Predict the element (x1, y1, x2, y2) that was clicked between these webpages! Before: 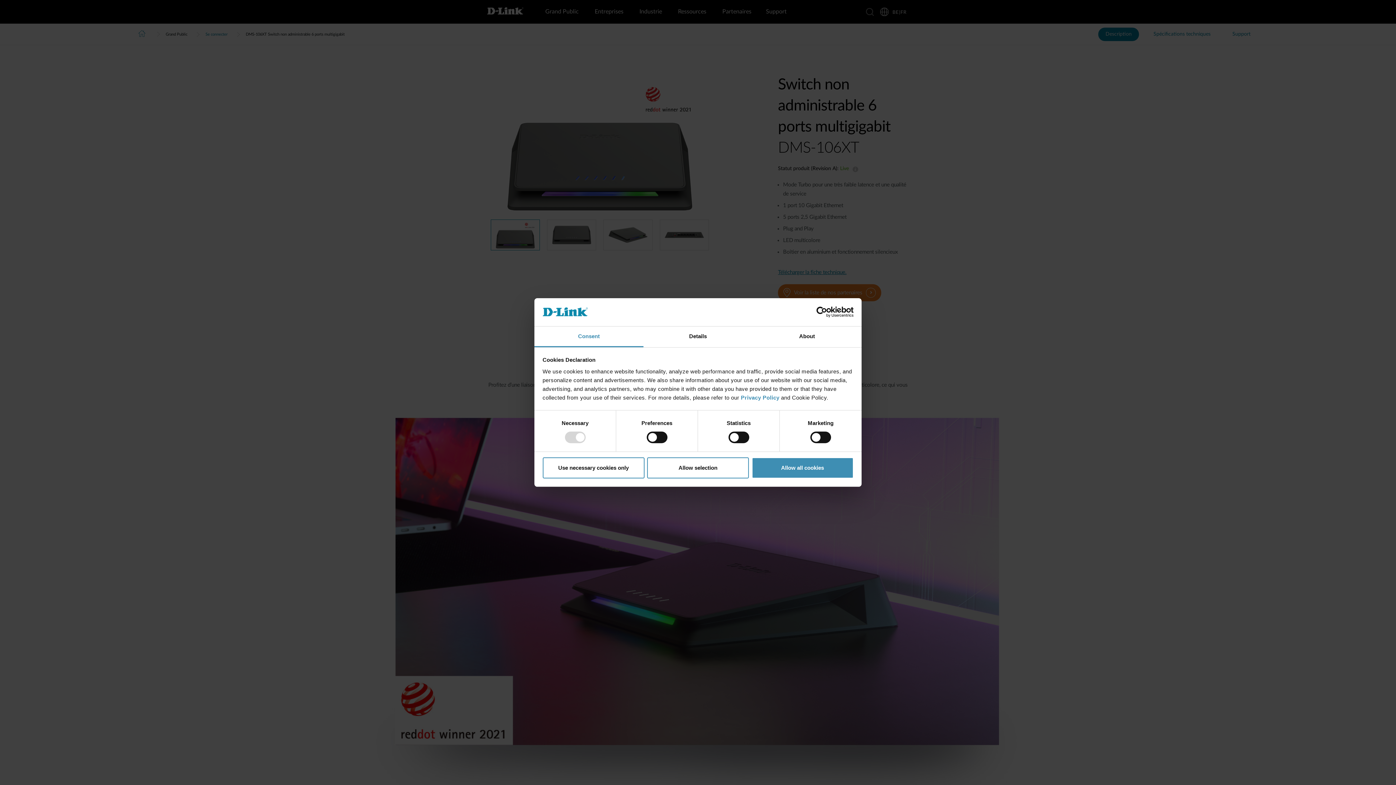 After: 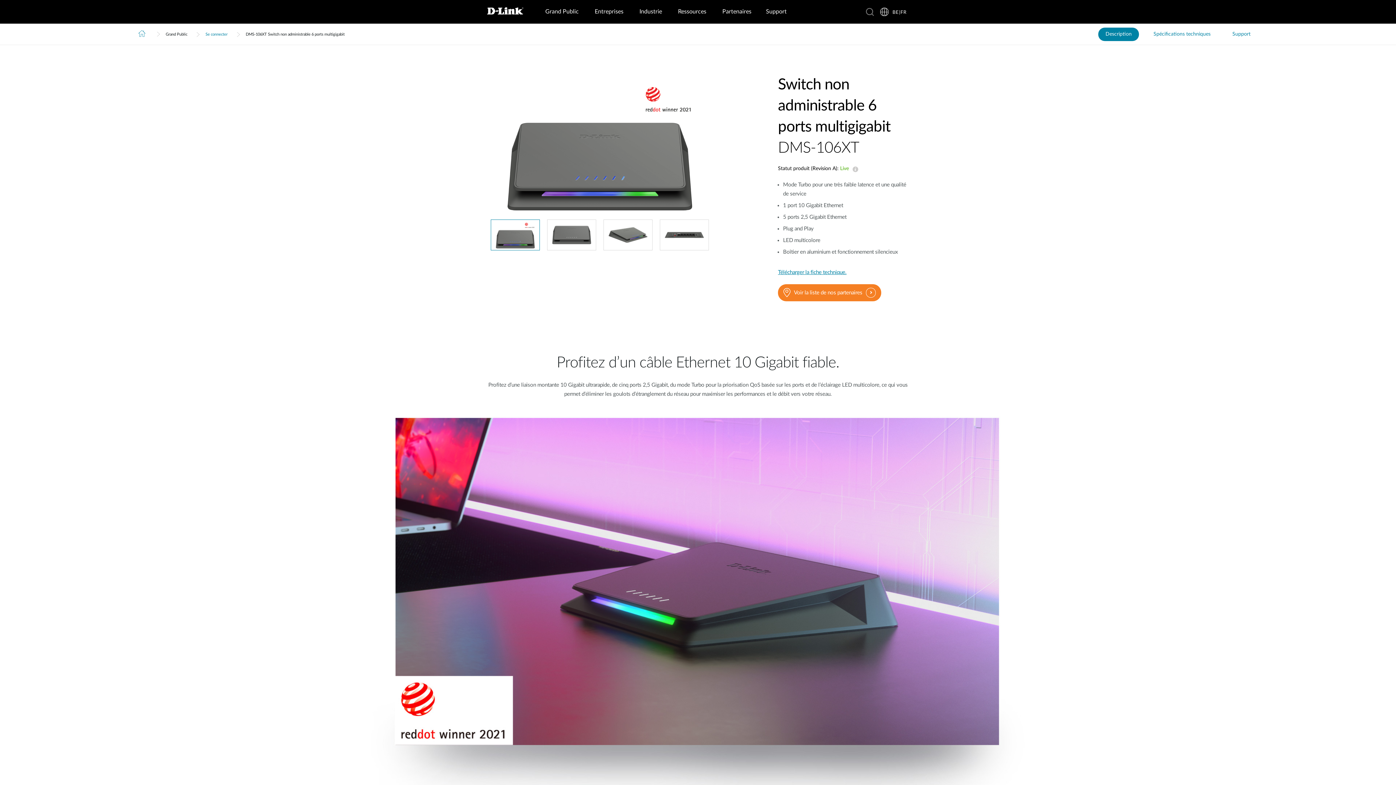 Action: bbox: (647, 457, 749, 478) label: Allow selection